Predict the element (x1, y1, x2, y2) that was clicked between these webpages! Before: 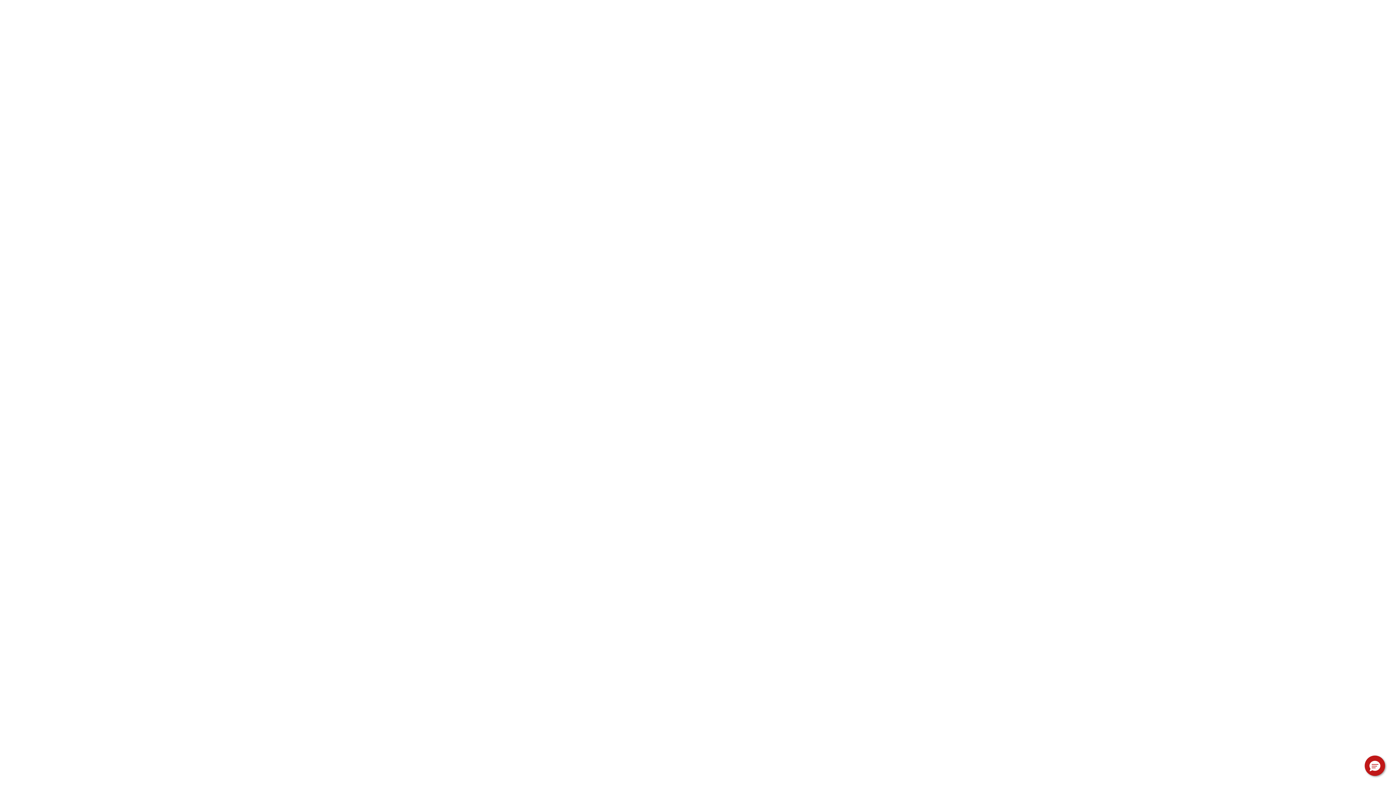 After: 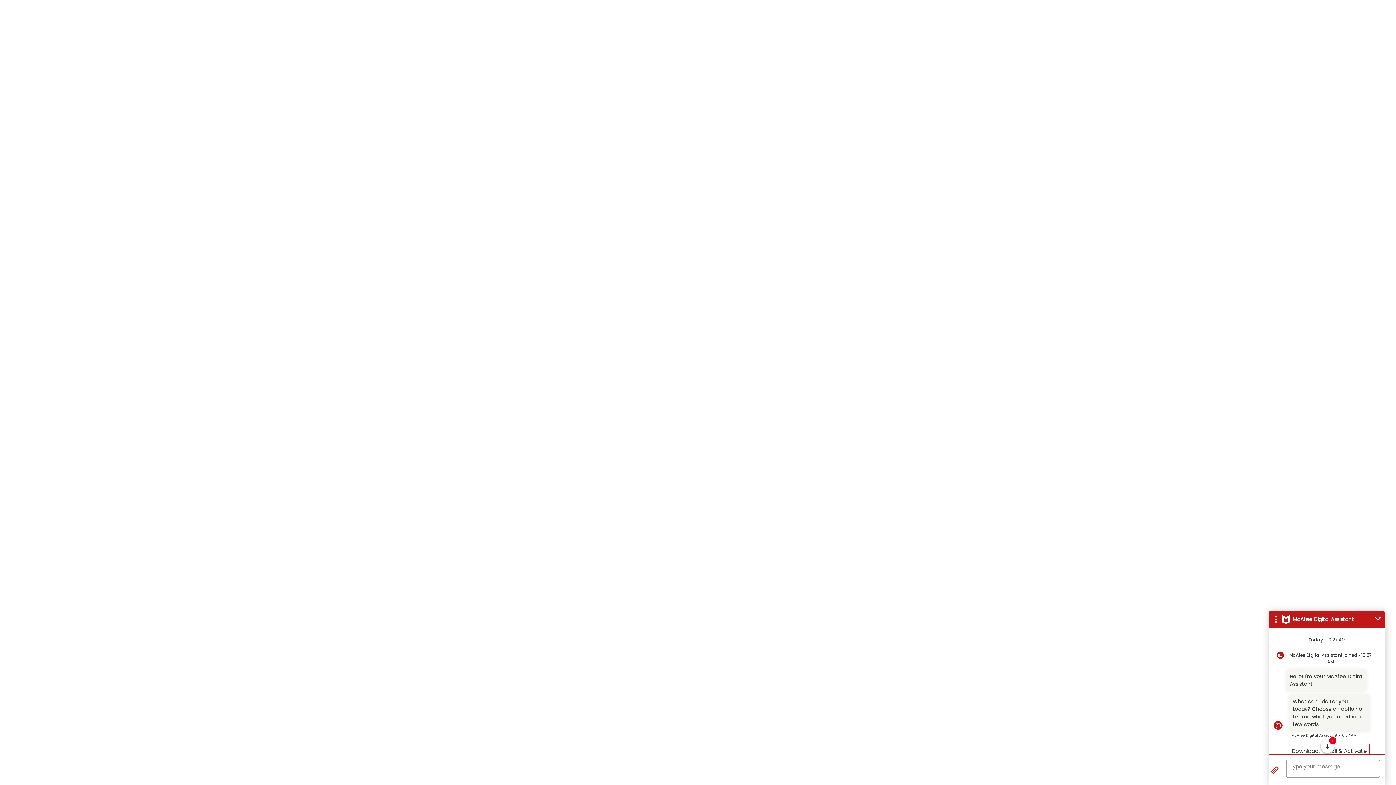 Action: bbox: (1365, 756, 1385, 776) label: Hello, have a question? Let’s chat.